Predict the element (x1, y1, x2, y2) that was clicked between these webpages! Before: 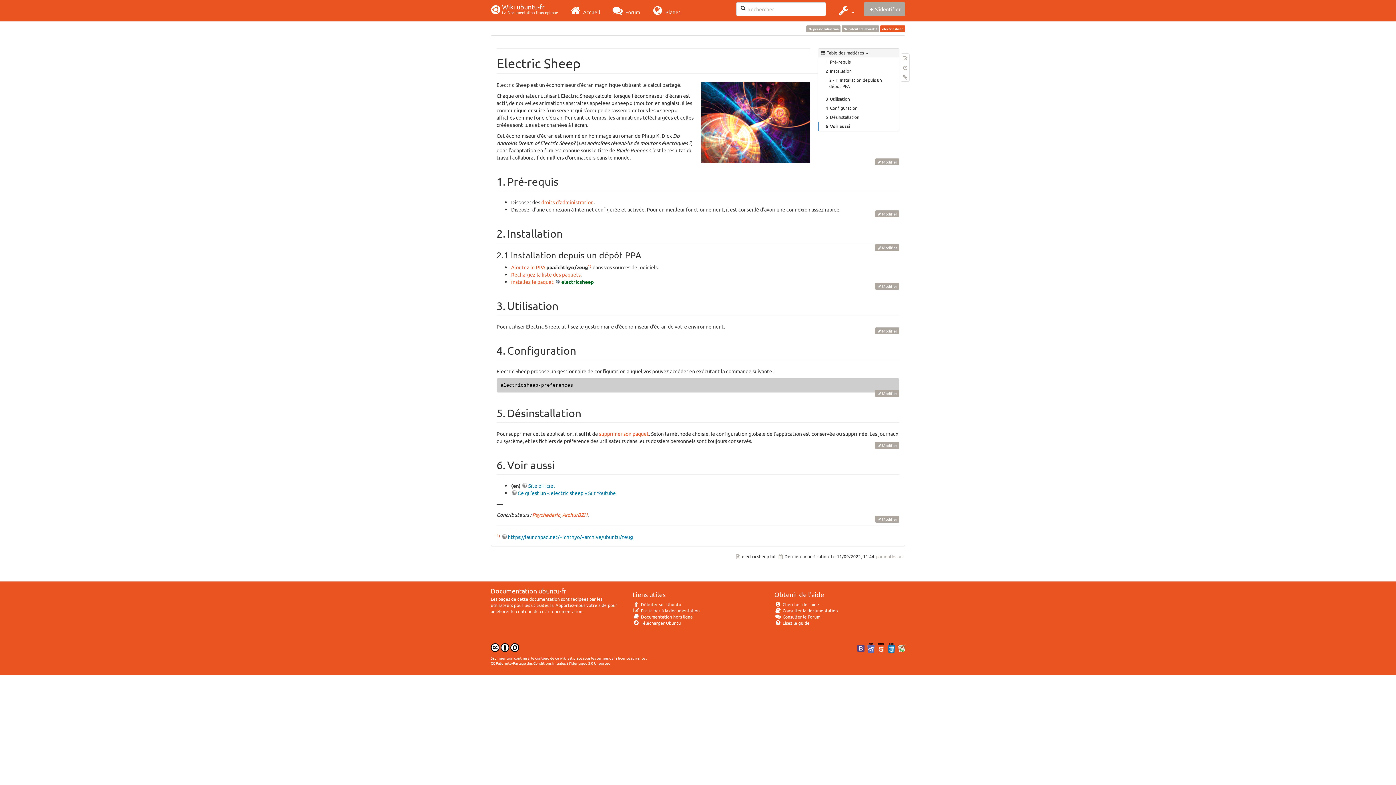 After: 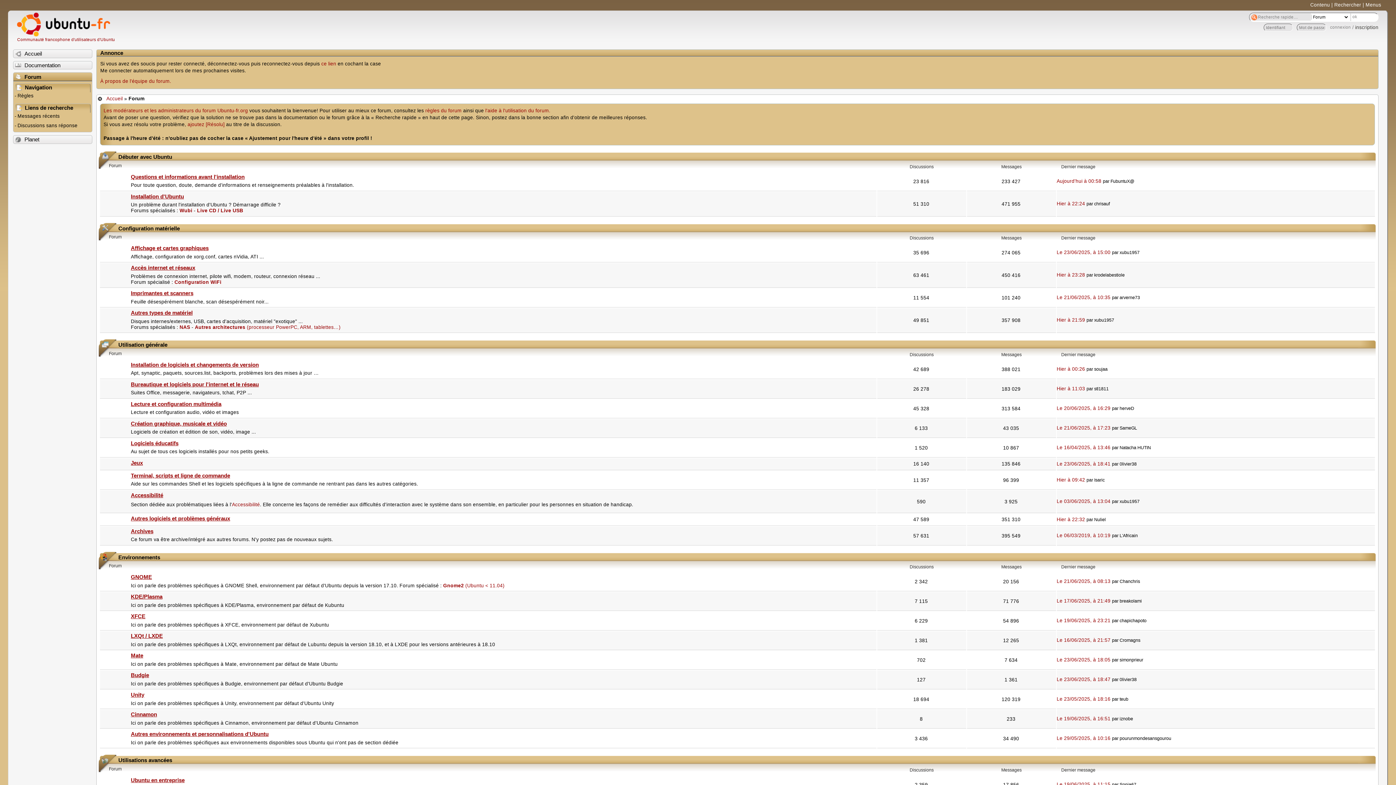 Action: bbox: (605, 0, 645, 21) label:  Forum